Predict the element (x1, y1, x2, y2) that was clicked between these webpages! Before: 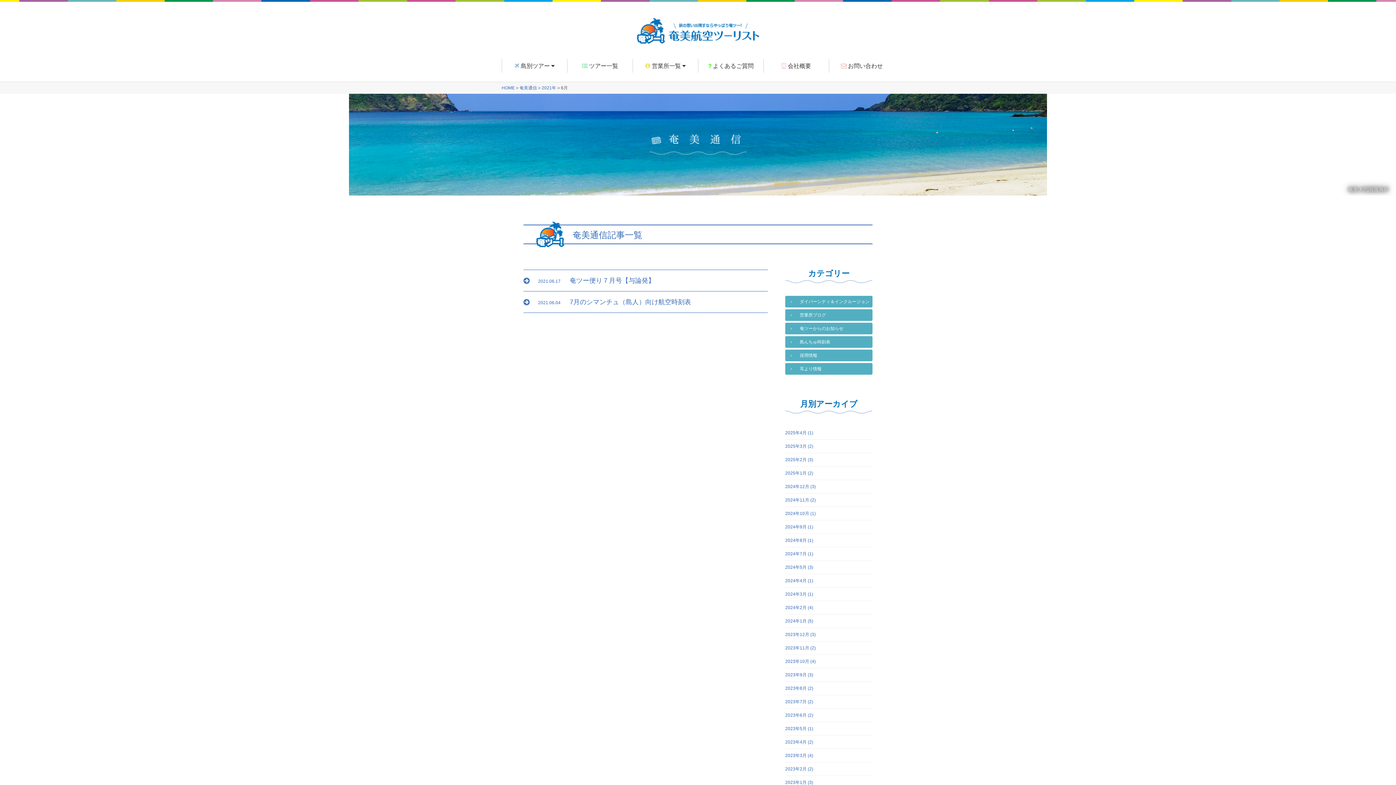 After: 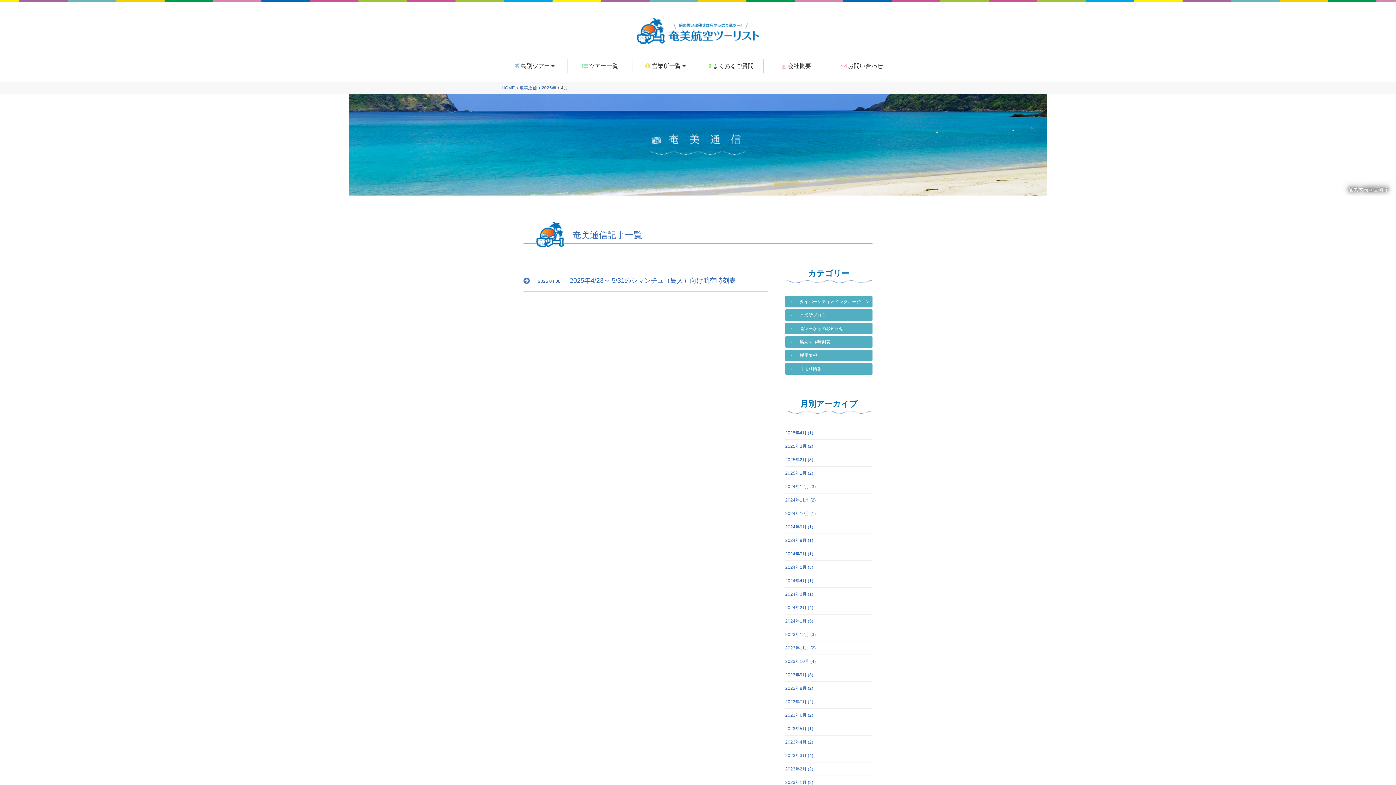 Action: label: 2025年4月 bbox: (785, 430, 806, 435)